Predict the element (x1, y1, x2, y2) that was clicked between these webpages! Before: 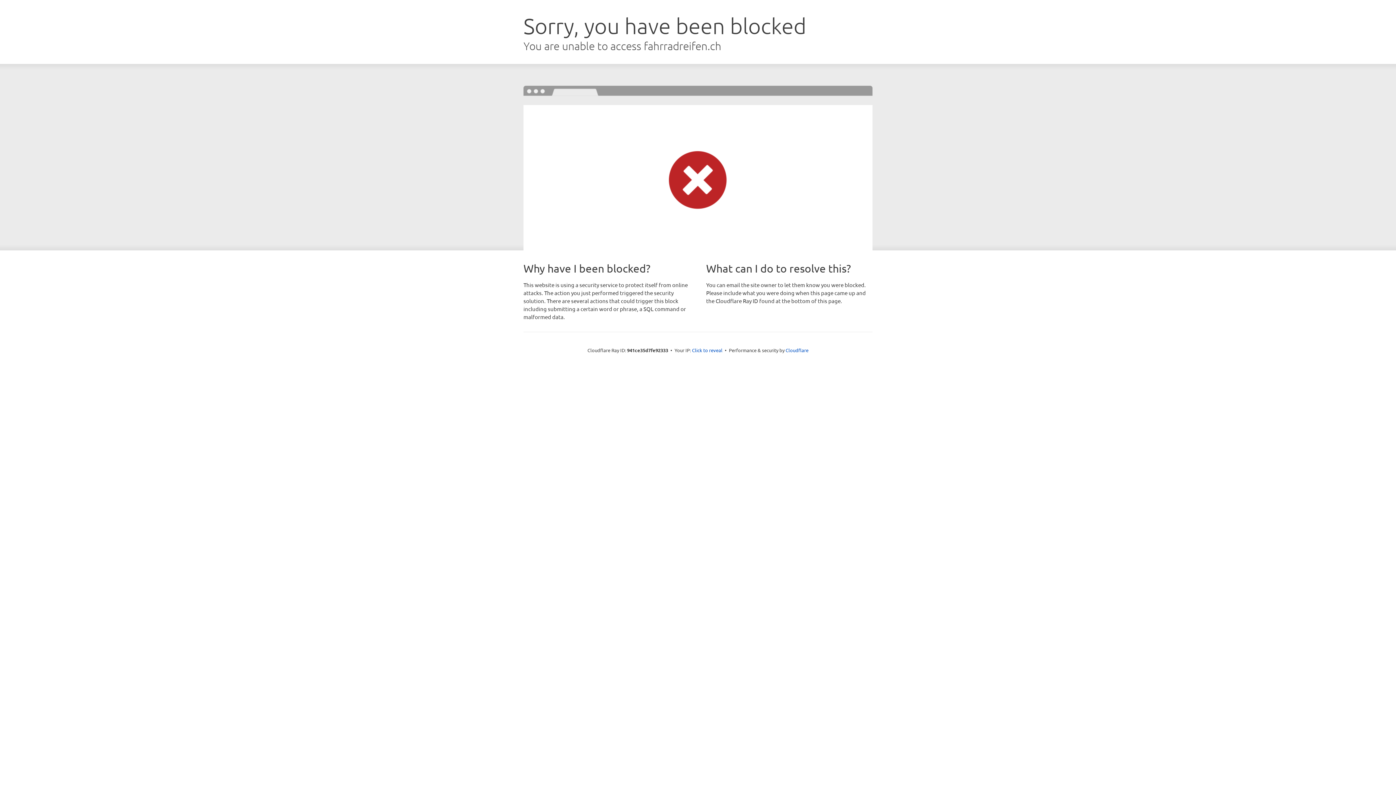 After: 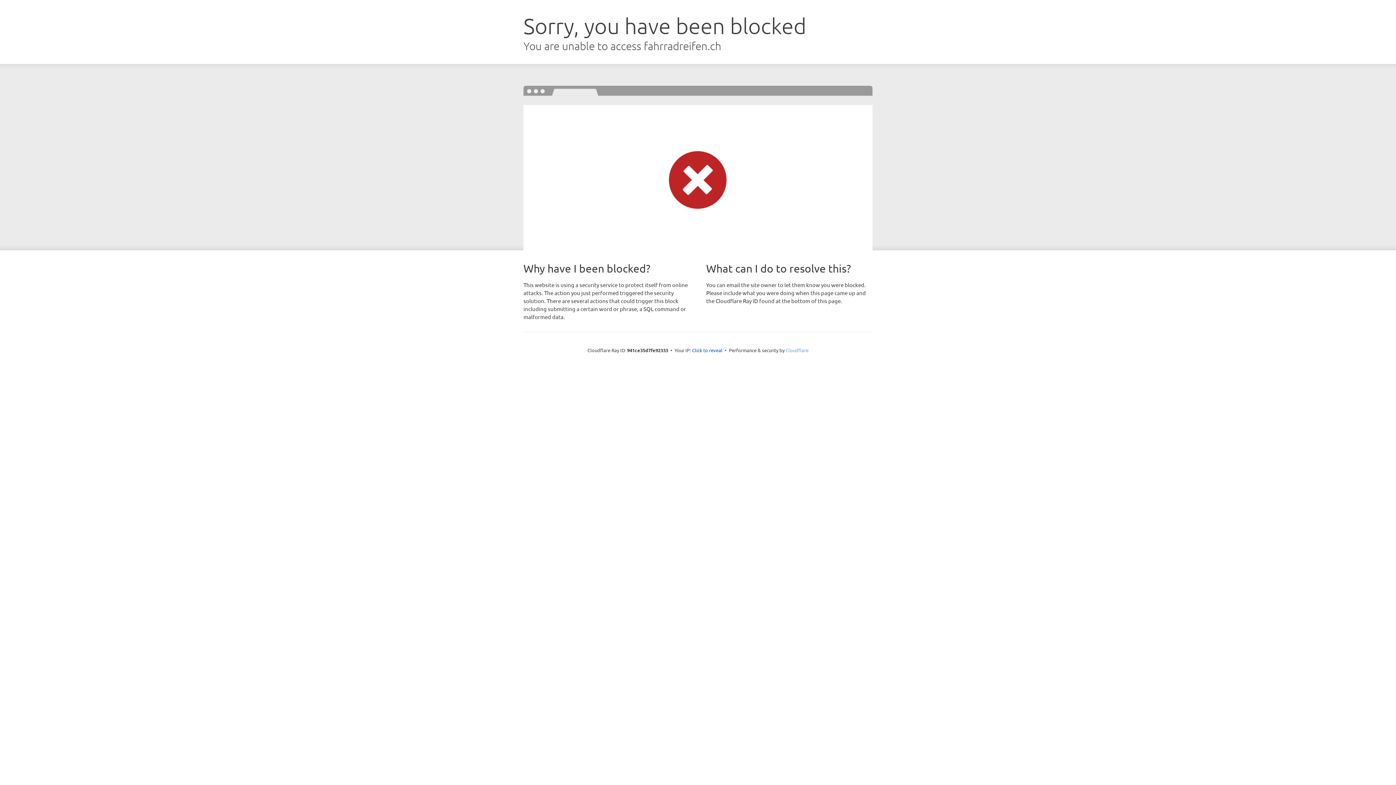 Action: bbox: (785, 347, 808, 353) label: Cloudflare